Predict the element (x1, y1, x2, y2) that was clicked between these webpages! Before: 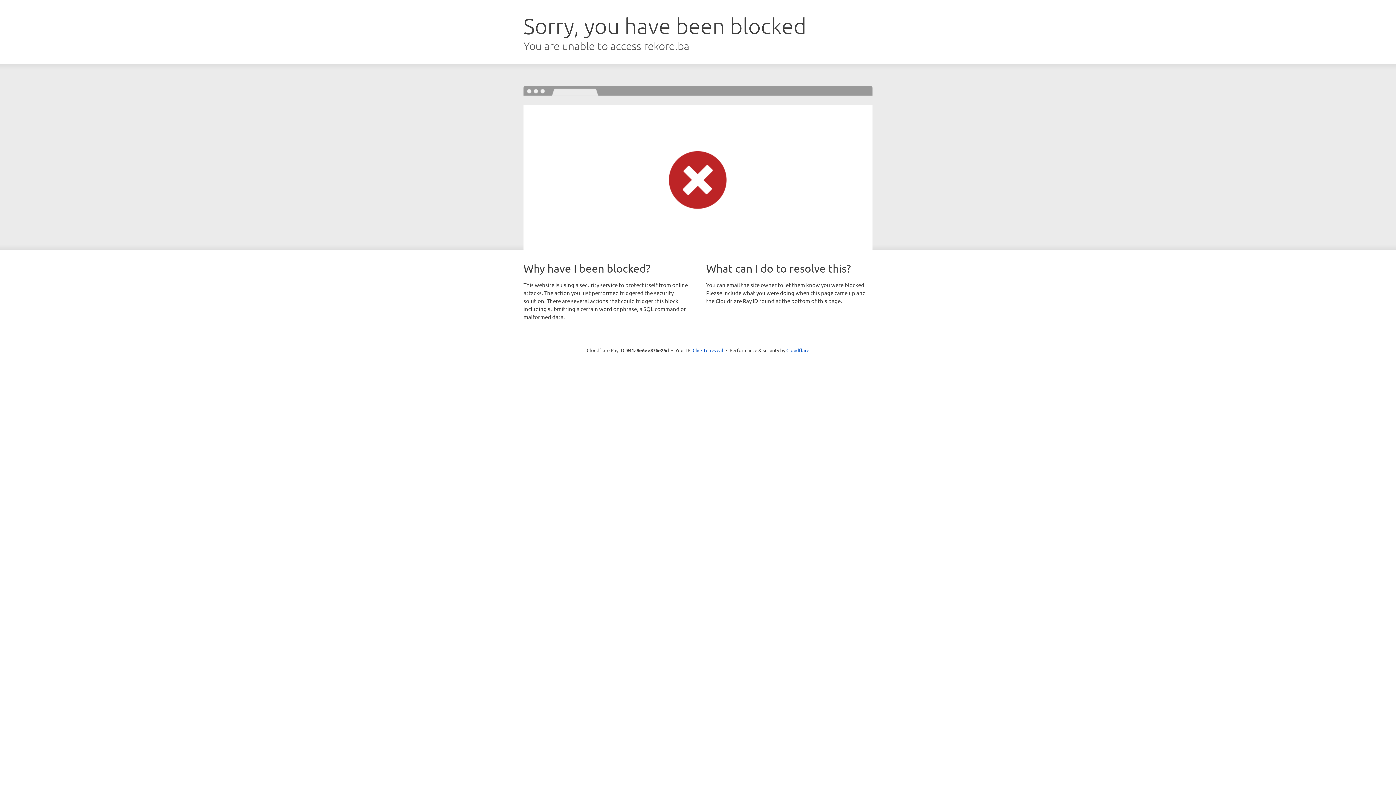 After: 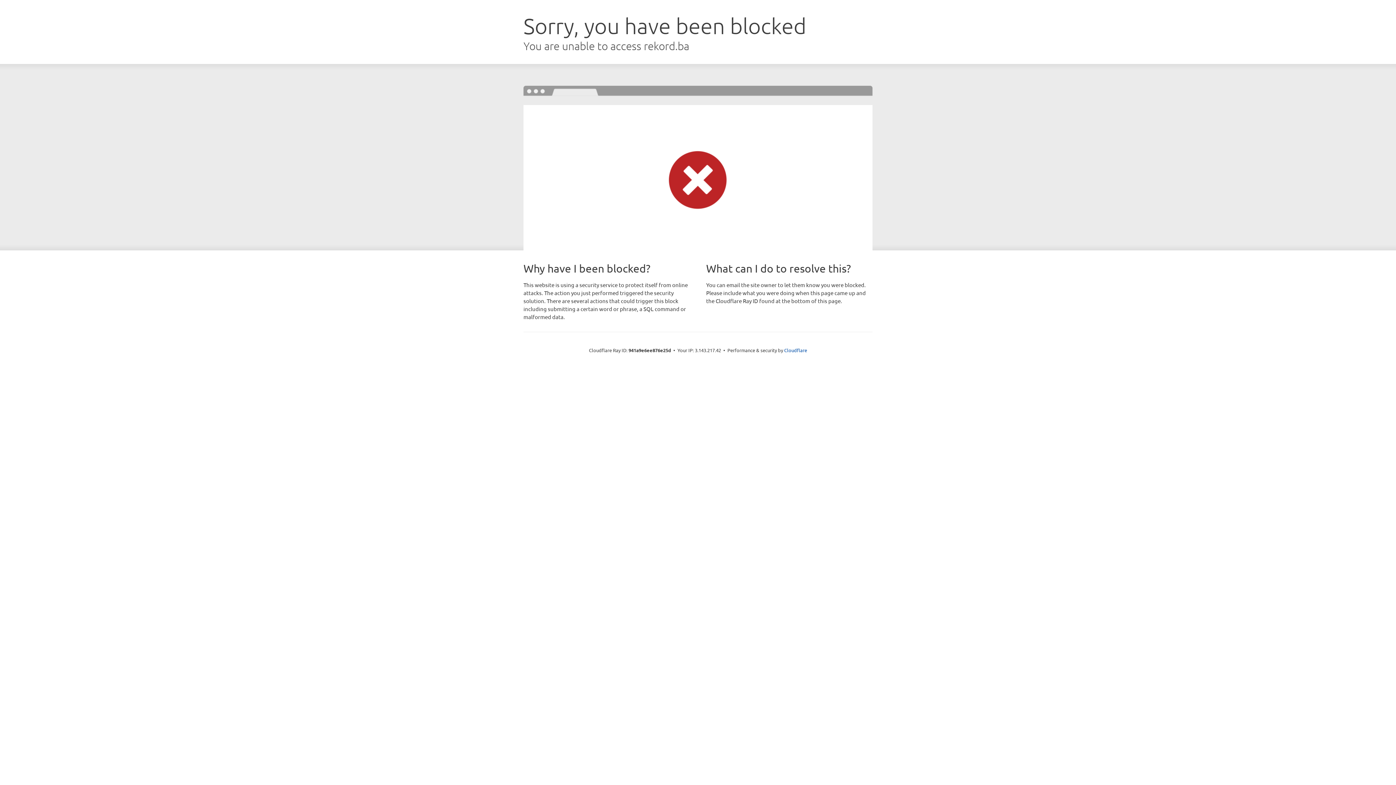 Action: bbox: (692, 346, 723, 353) label: Click to reveal